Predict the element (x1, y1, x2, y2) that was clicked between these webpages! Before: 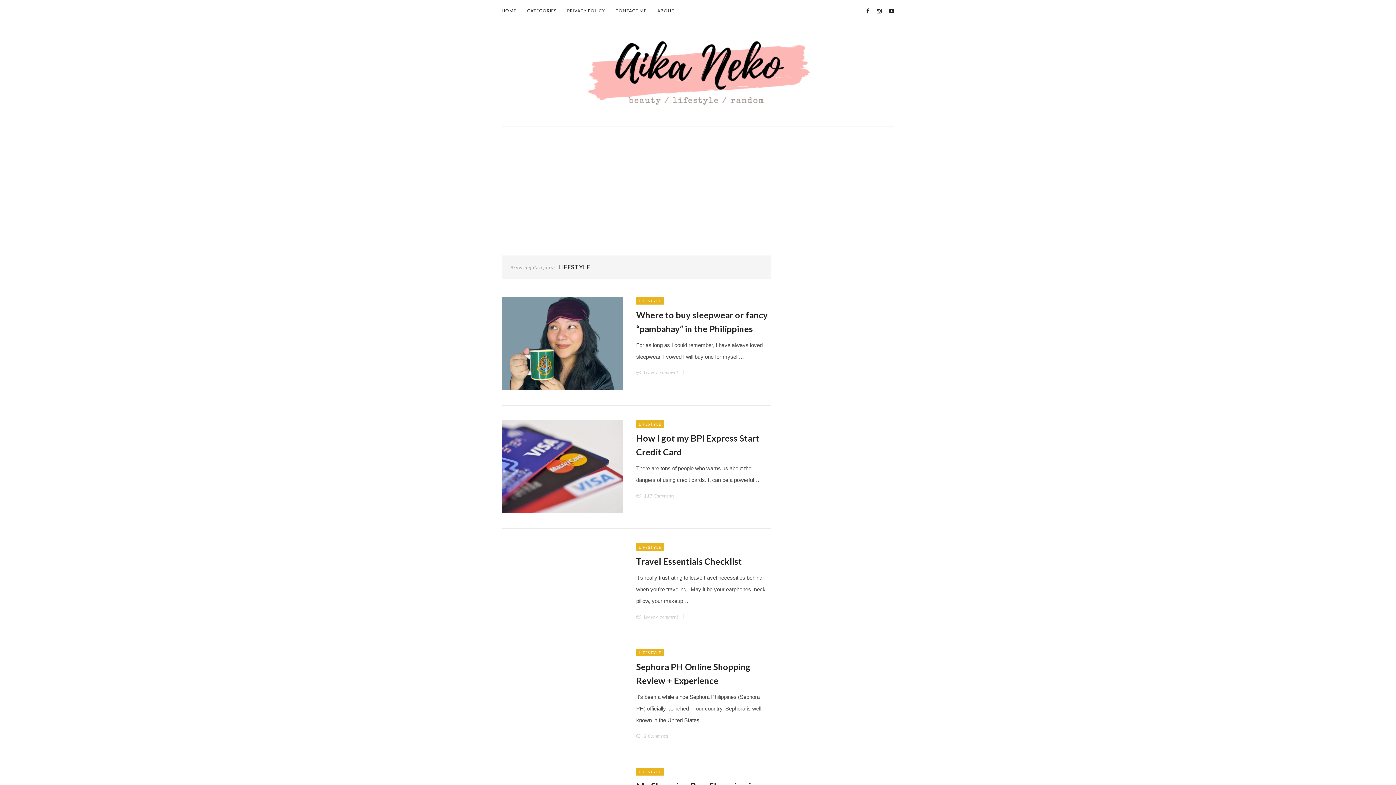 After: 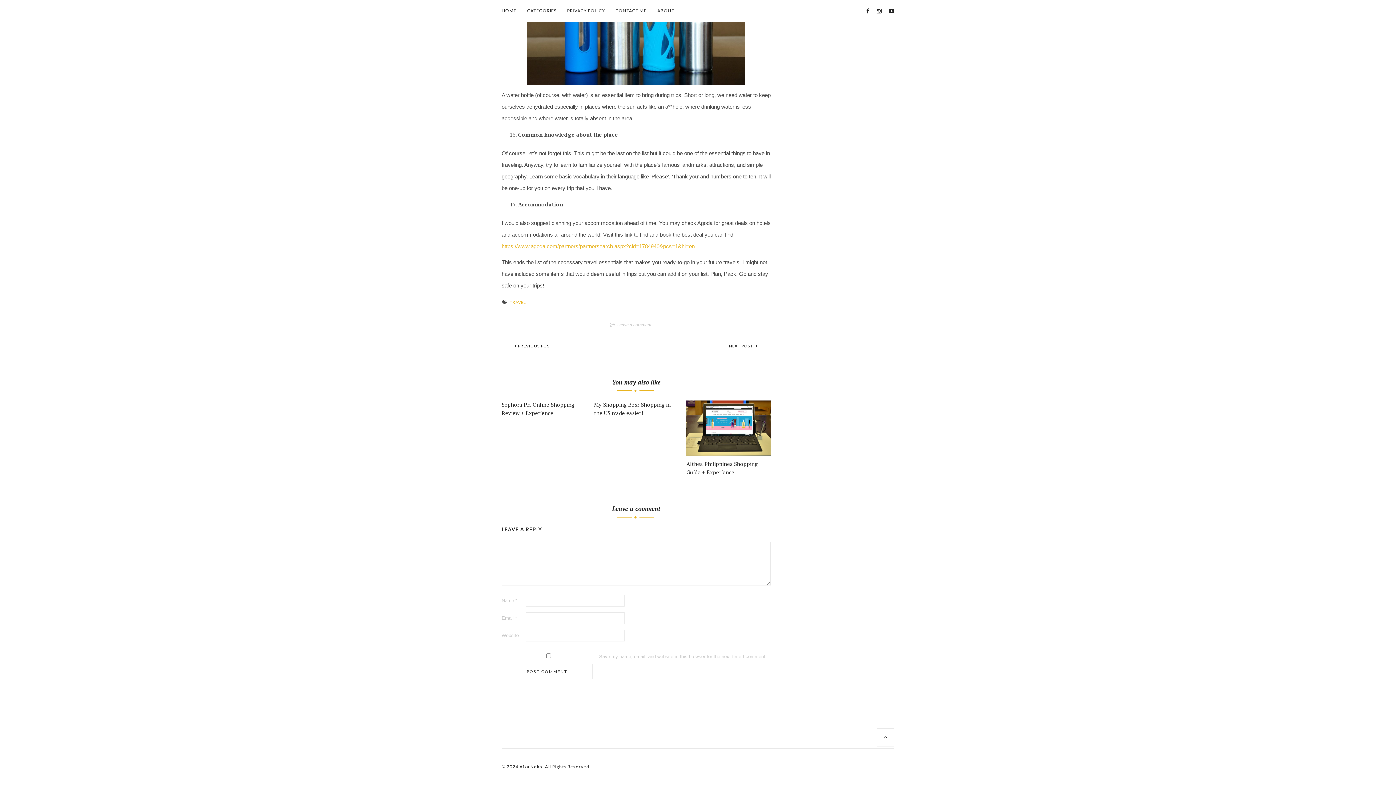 Action: bbox: (644, 614, 678, 620) label: Leave a comment